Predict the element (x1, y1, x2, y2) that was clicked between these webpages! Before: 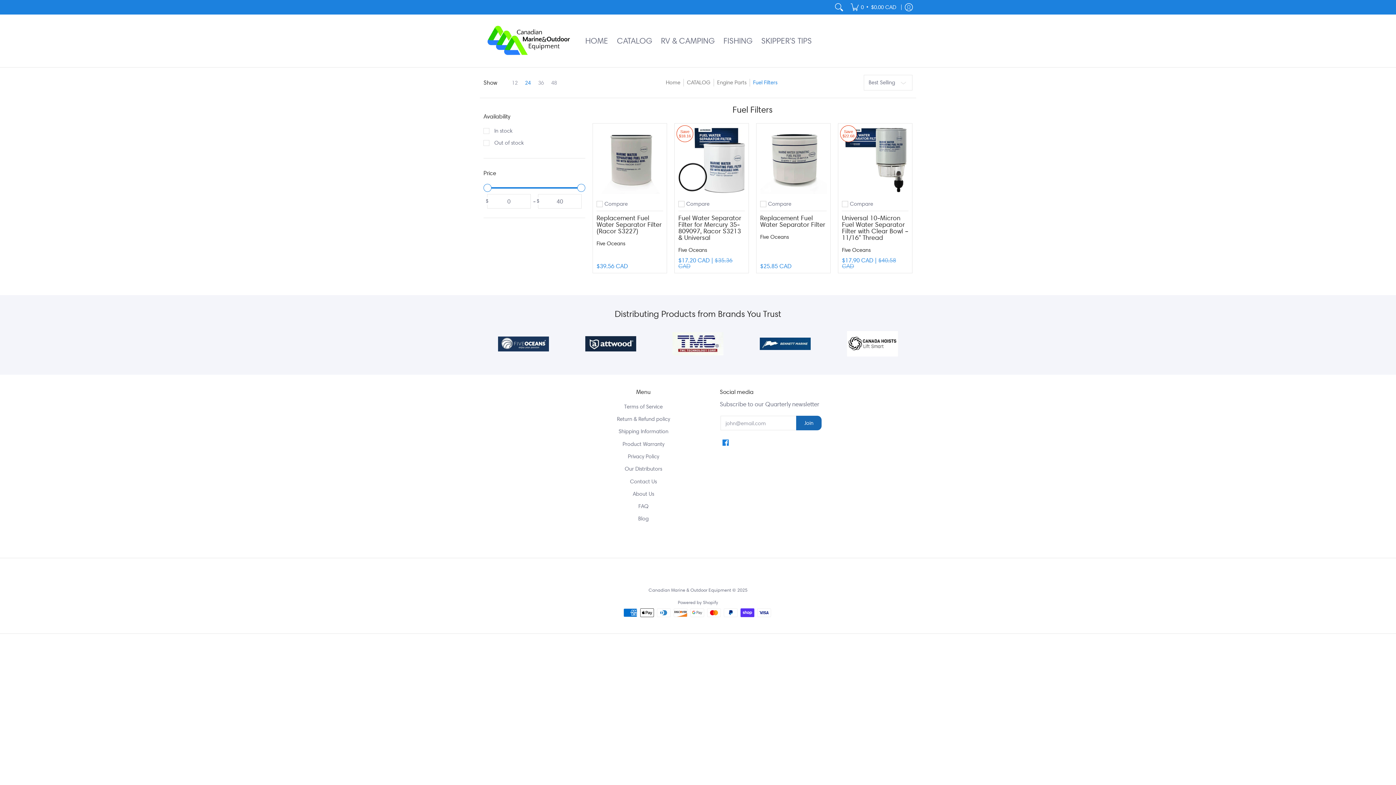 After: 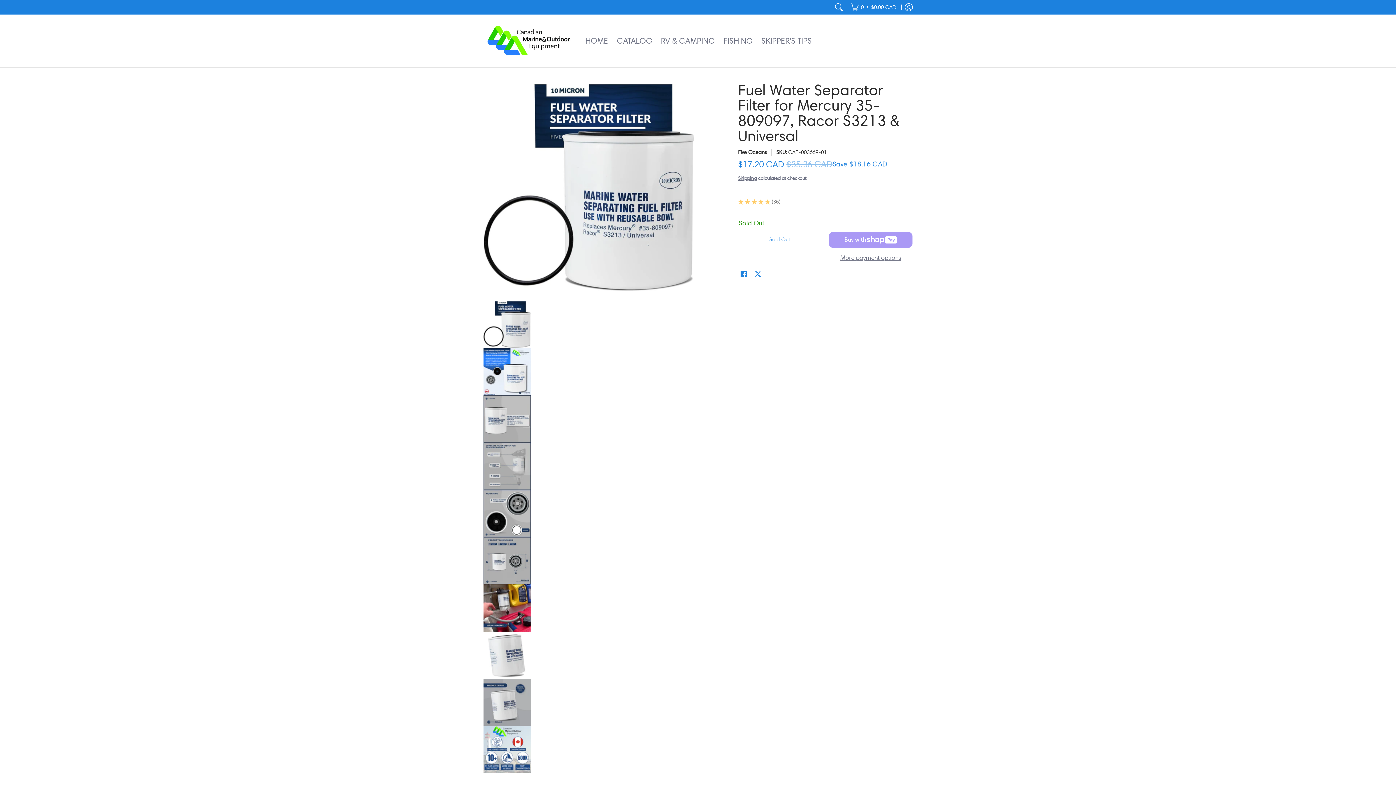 Action: bbox: (678, 127, 745, 193)